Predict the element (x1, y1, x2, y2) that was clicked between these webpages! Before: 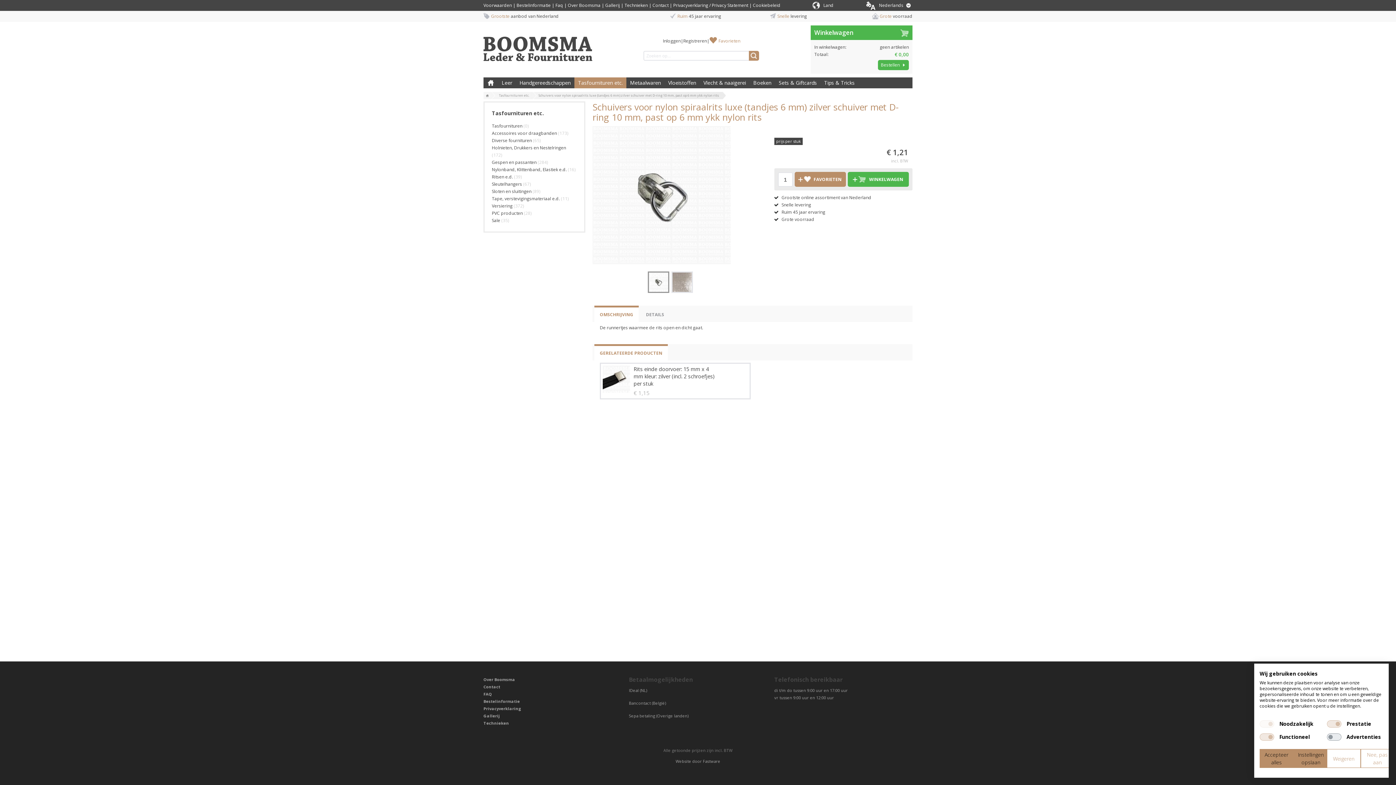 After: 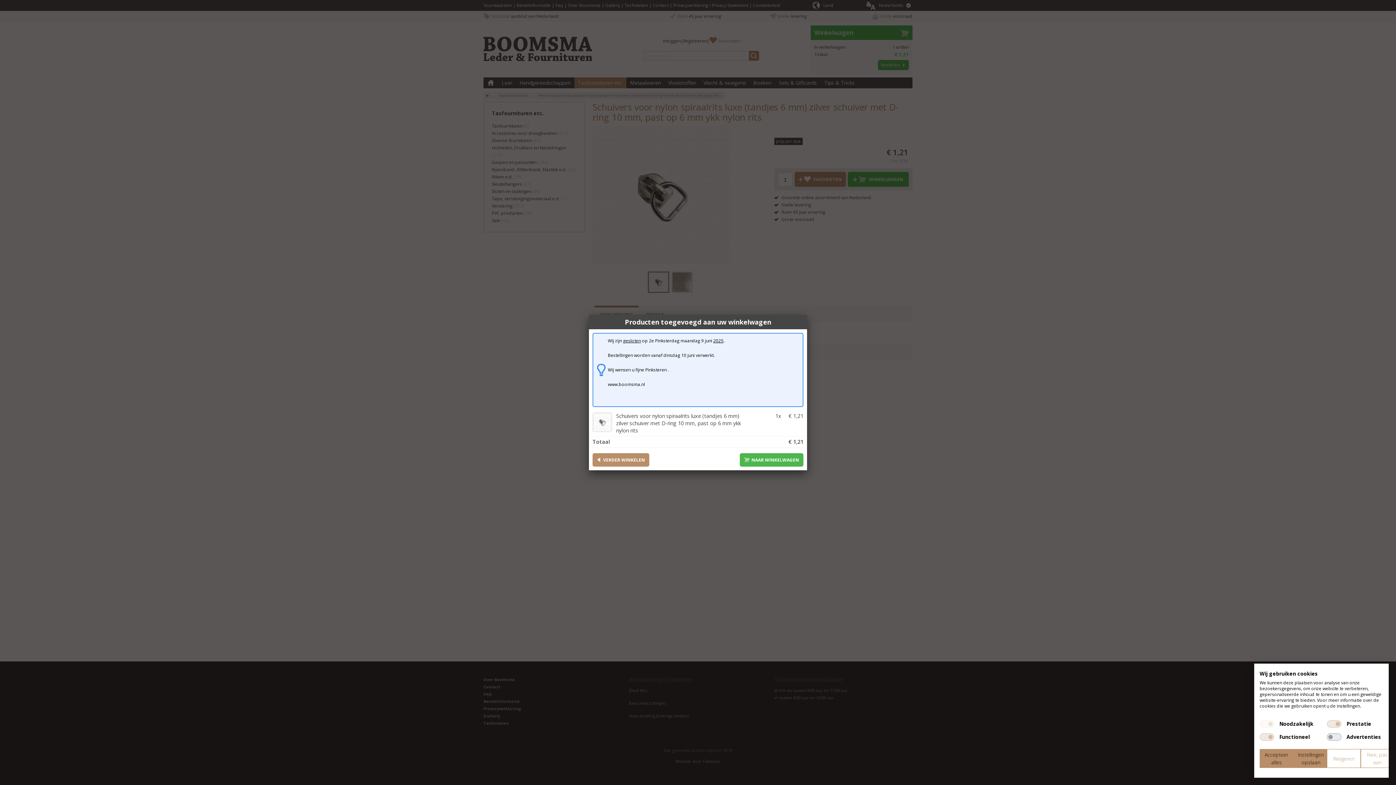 Action: bbox: (848, 172, 909, 186) label:  WINKELWAGEN